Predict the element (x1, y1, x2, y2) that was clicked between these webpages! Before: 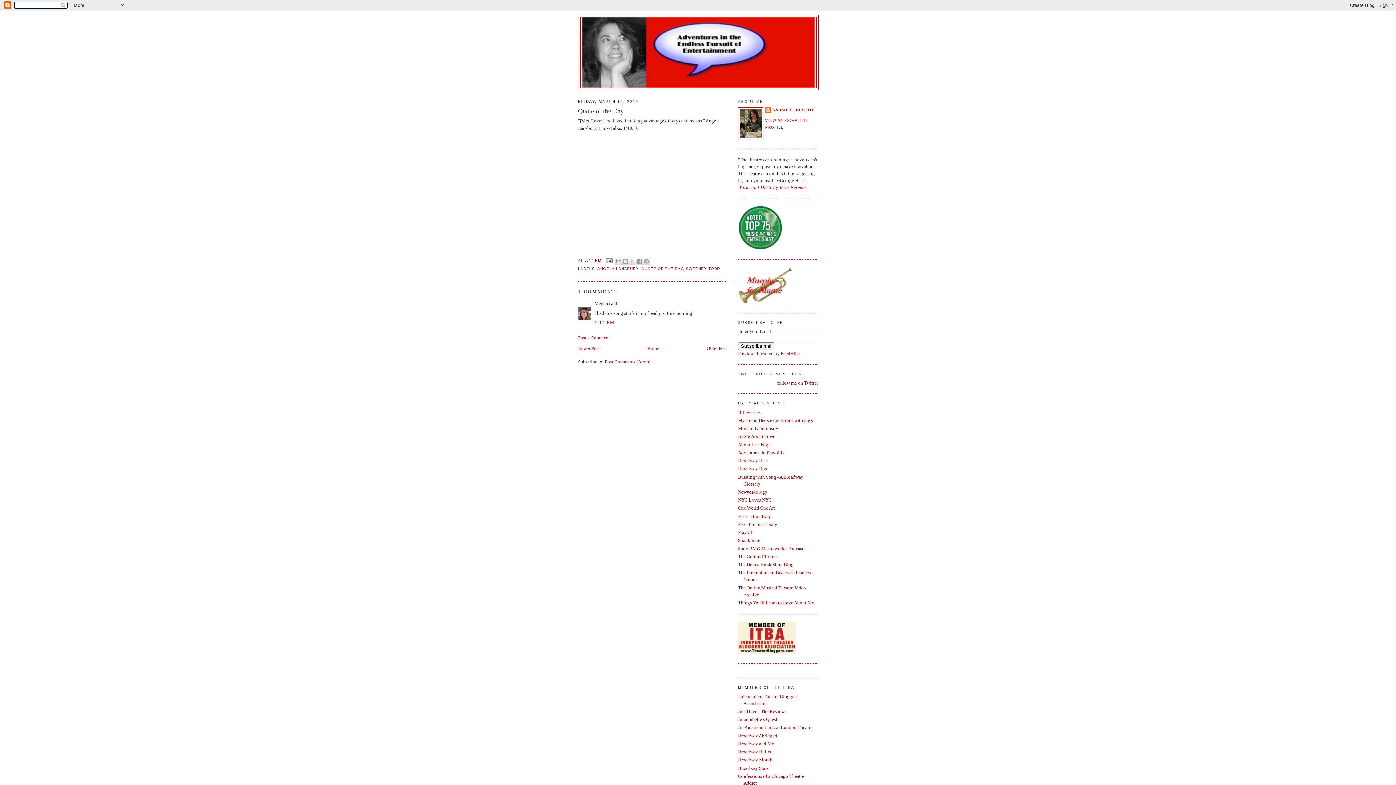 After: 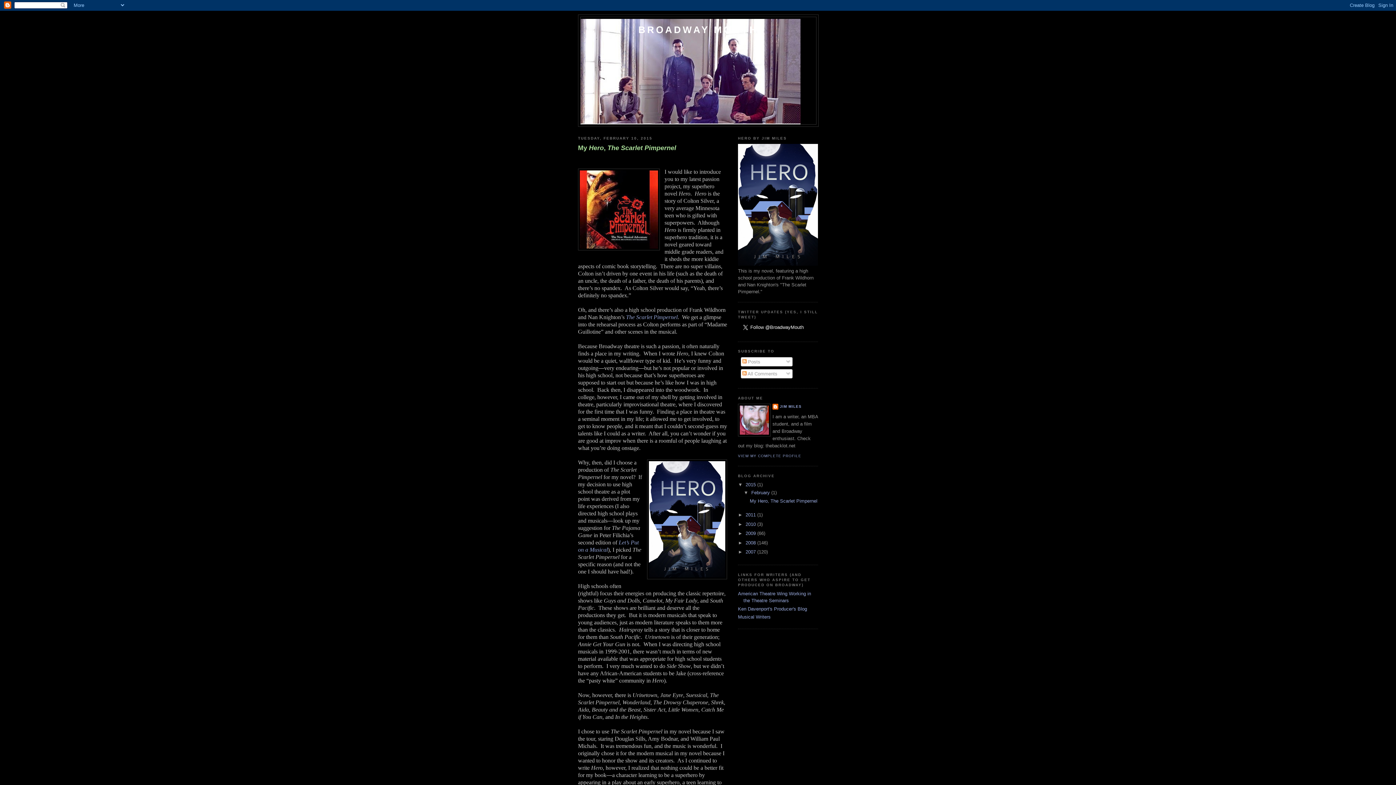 Action: label: Broadway Mouth bbox: (738, 757, 772, 763)